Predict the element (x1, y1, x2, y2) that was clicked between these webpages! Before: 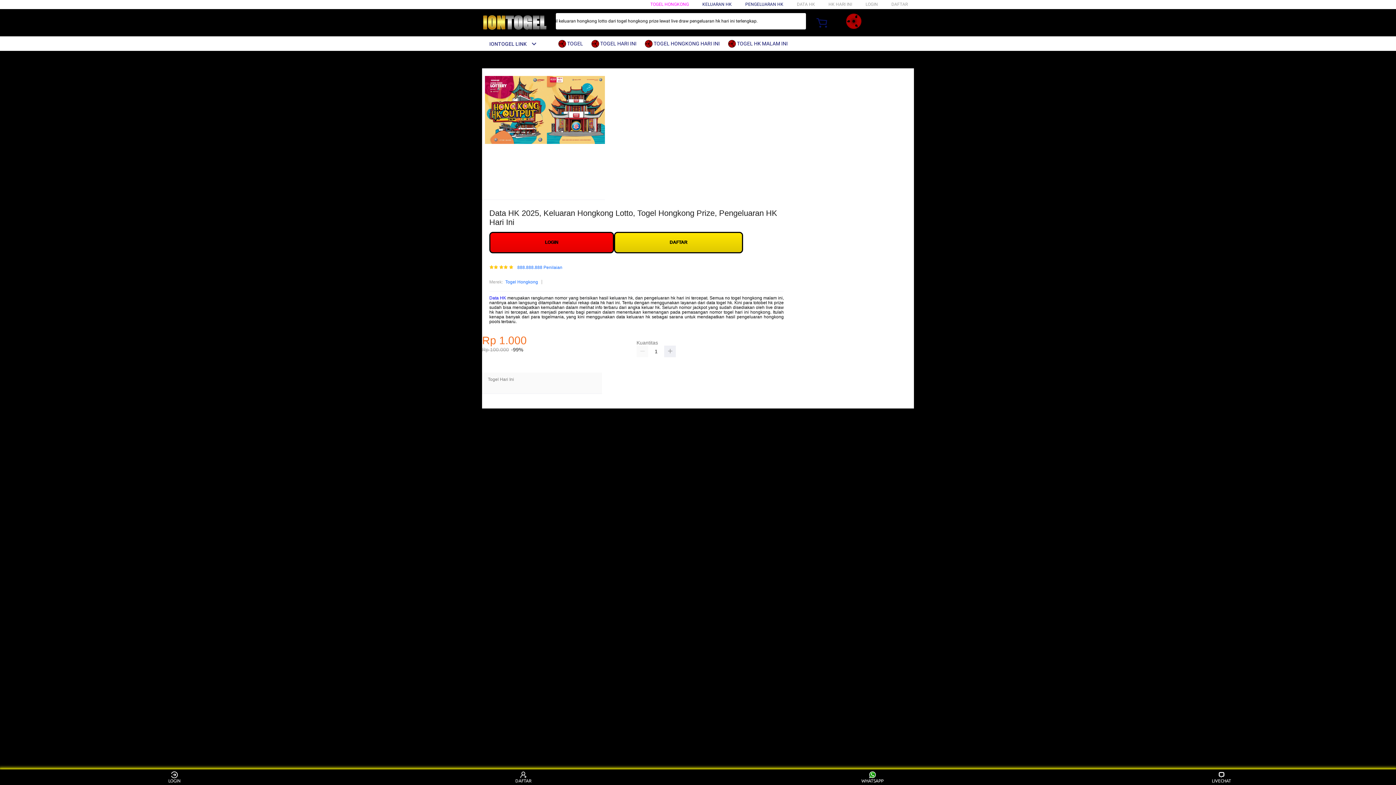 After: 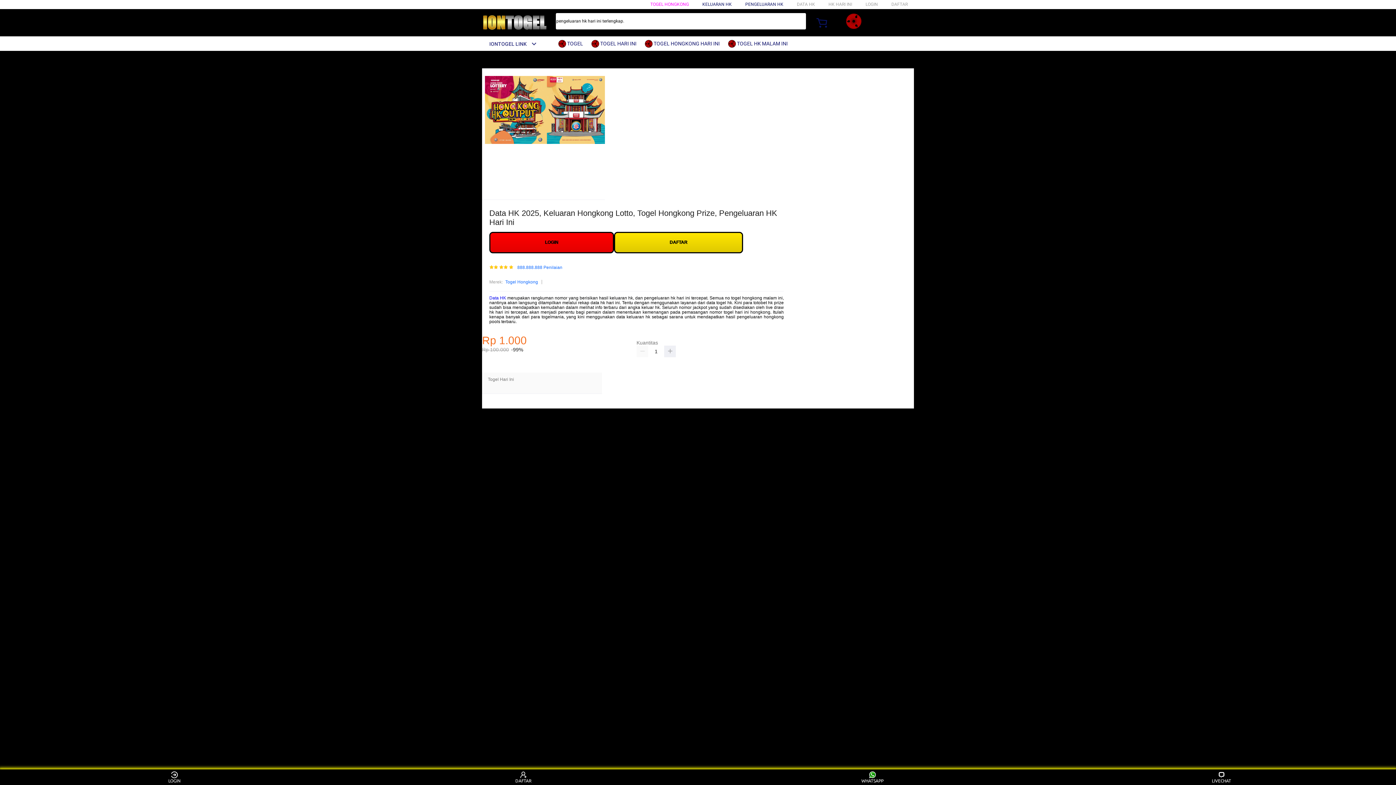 Action: label: IONTOGEL LINK bbox: (482, 41, 537, 46)